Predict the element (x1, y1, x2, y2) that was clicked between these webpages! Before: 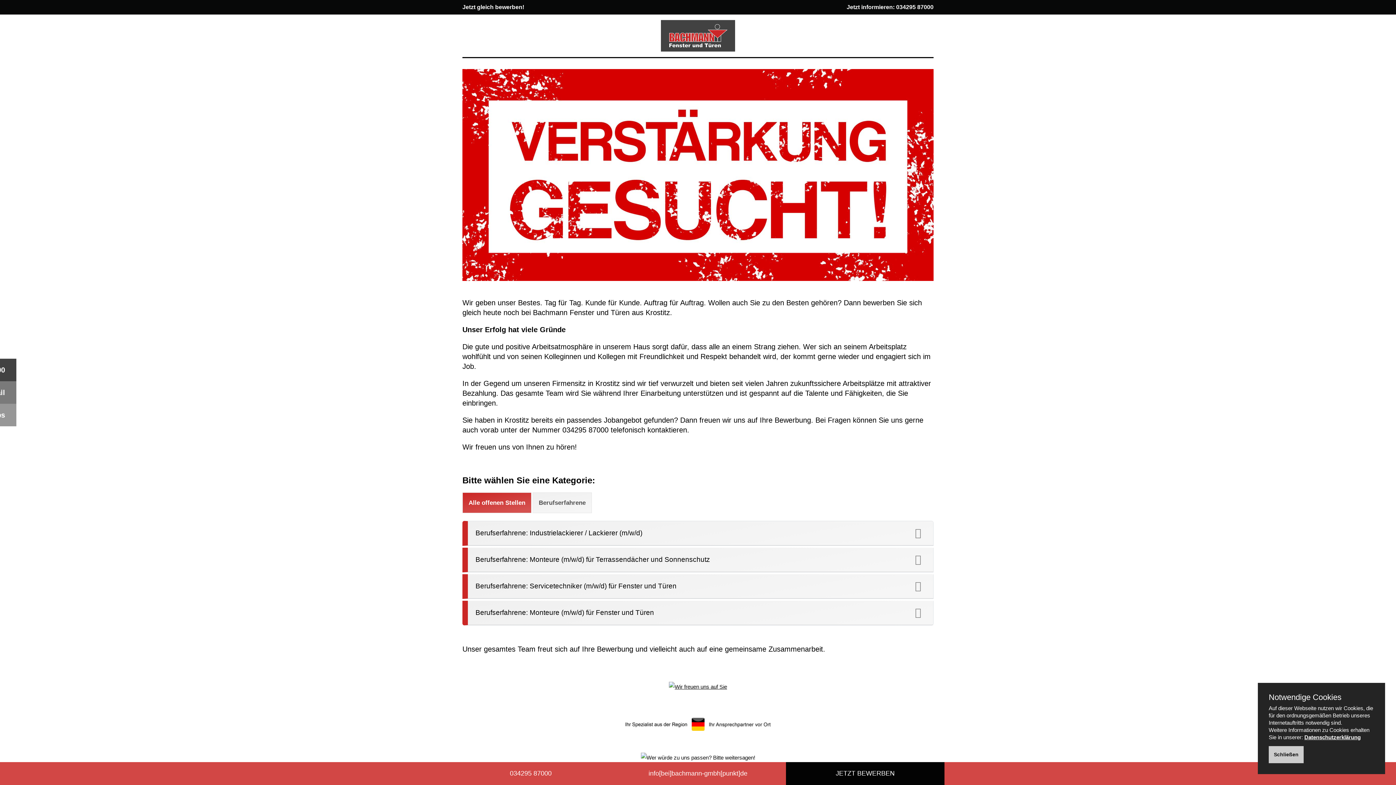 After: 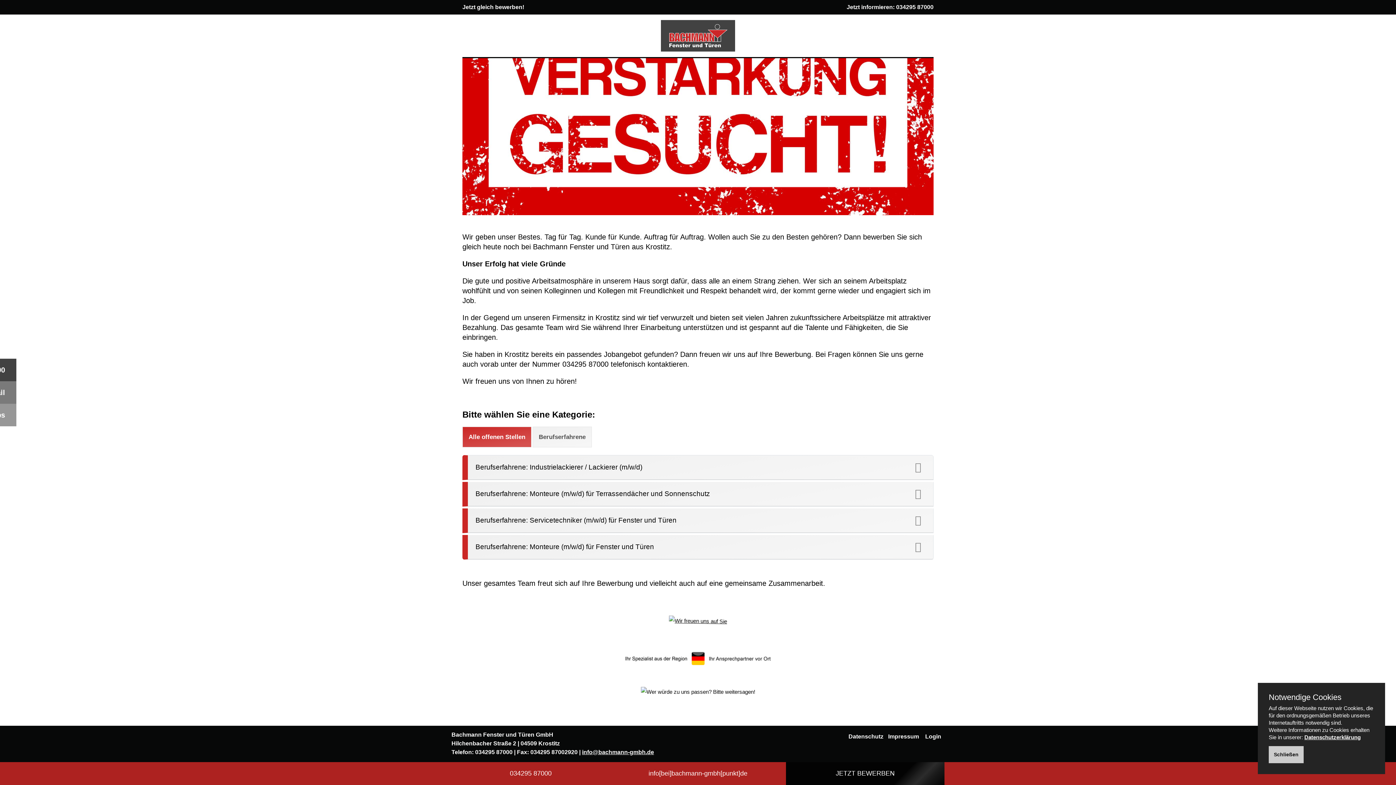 Action: bbox: (669, 683, 727, 689)